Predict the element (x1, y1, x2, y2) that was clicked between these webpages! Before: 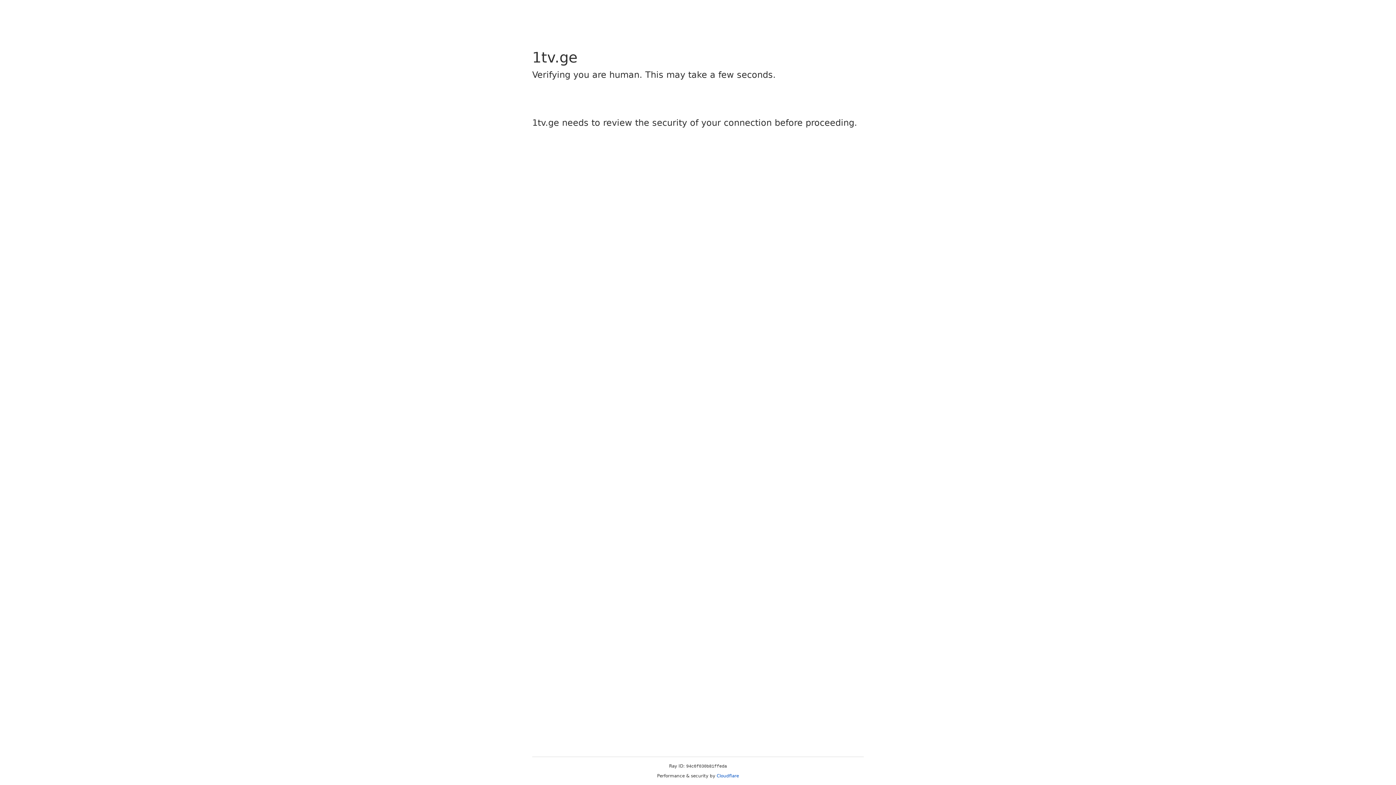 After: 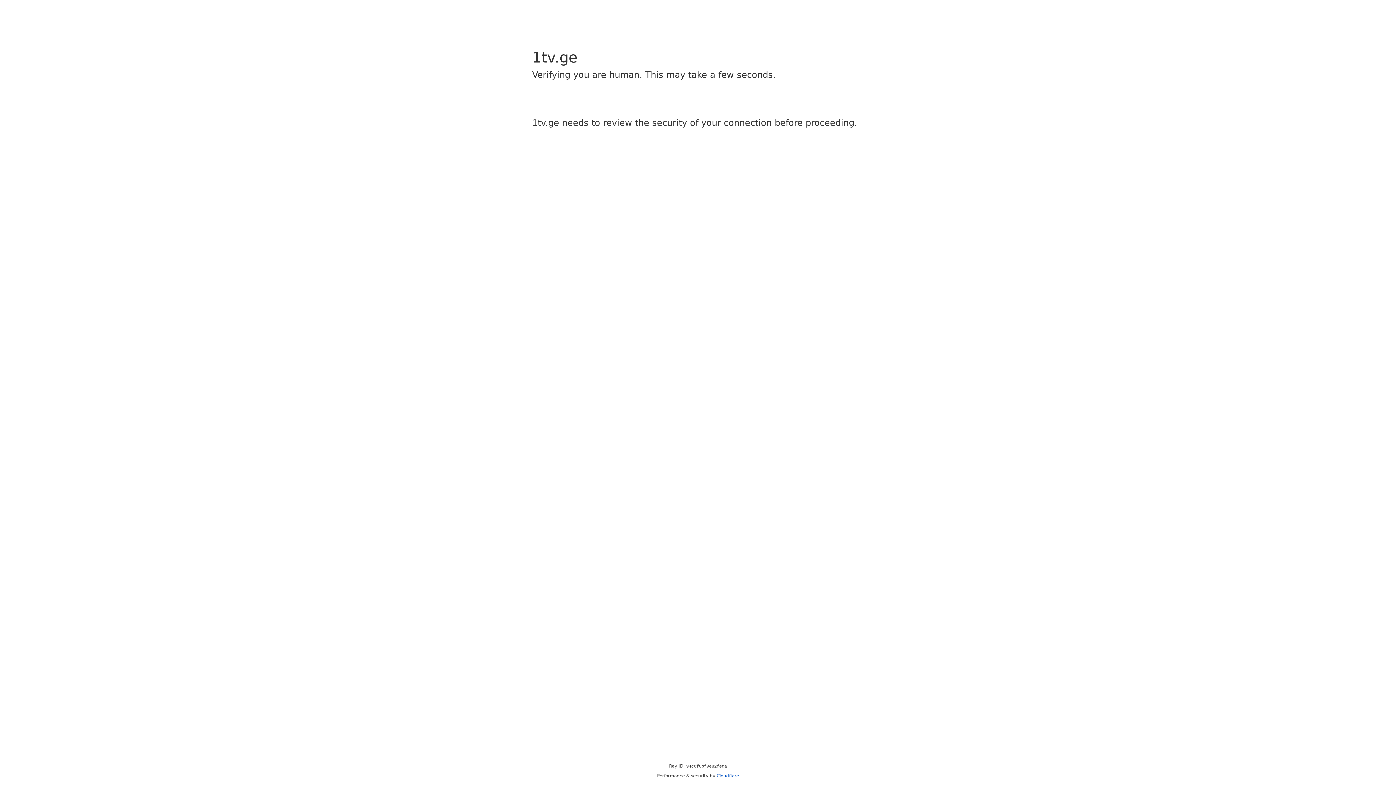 Action: bbox: (716, 773, 739, 778) label: Cloudflare